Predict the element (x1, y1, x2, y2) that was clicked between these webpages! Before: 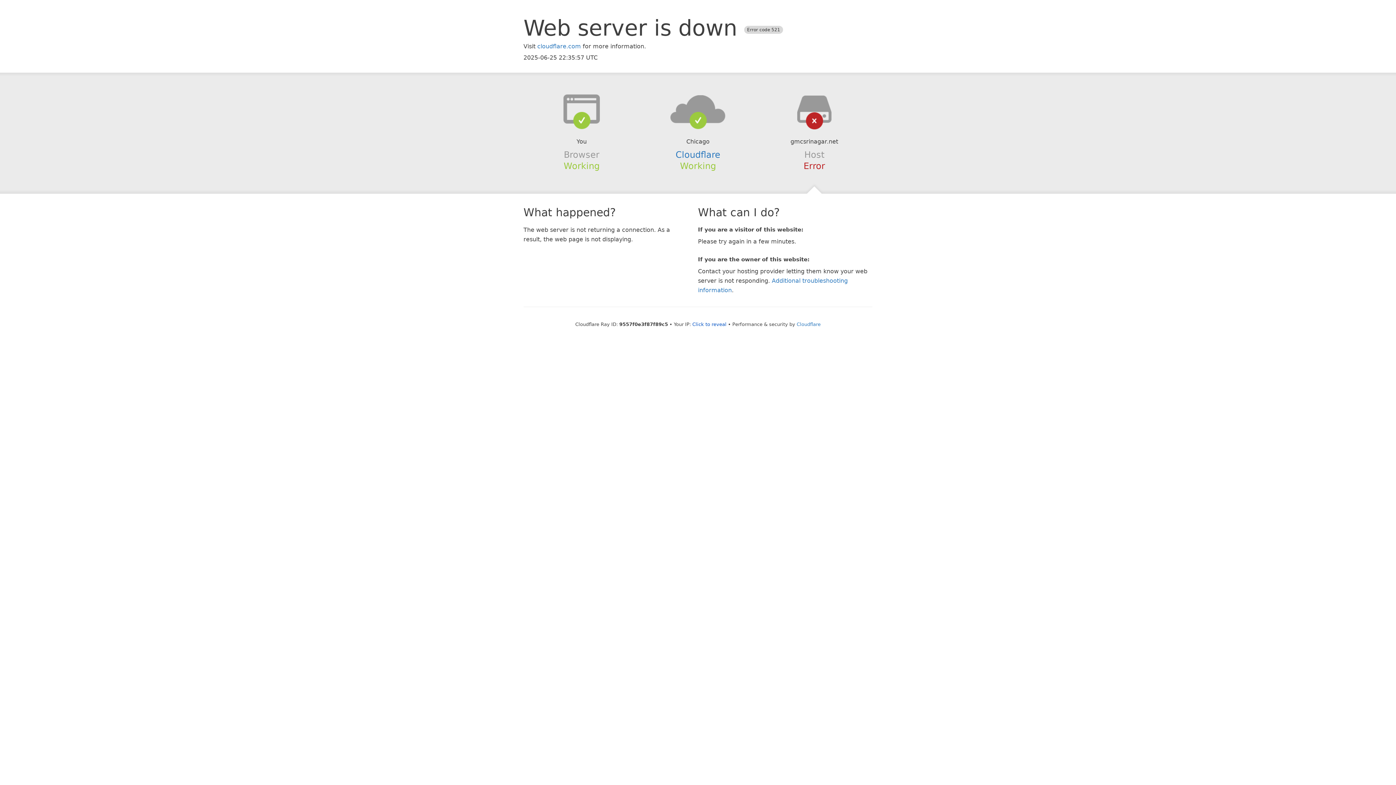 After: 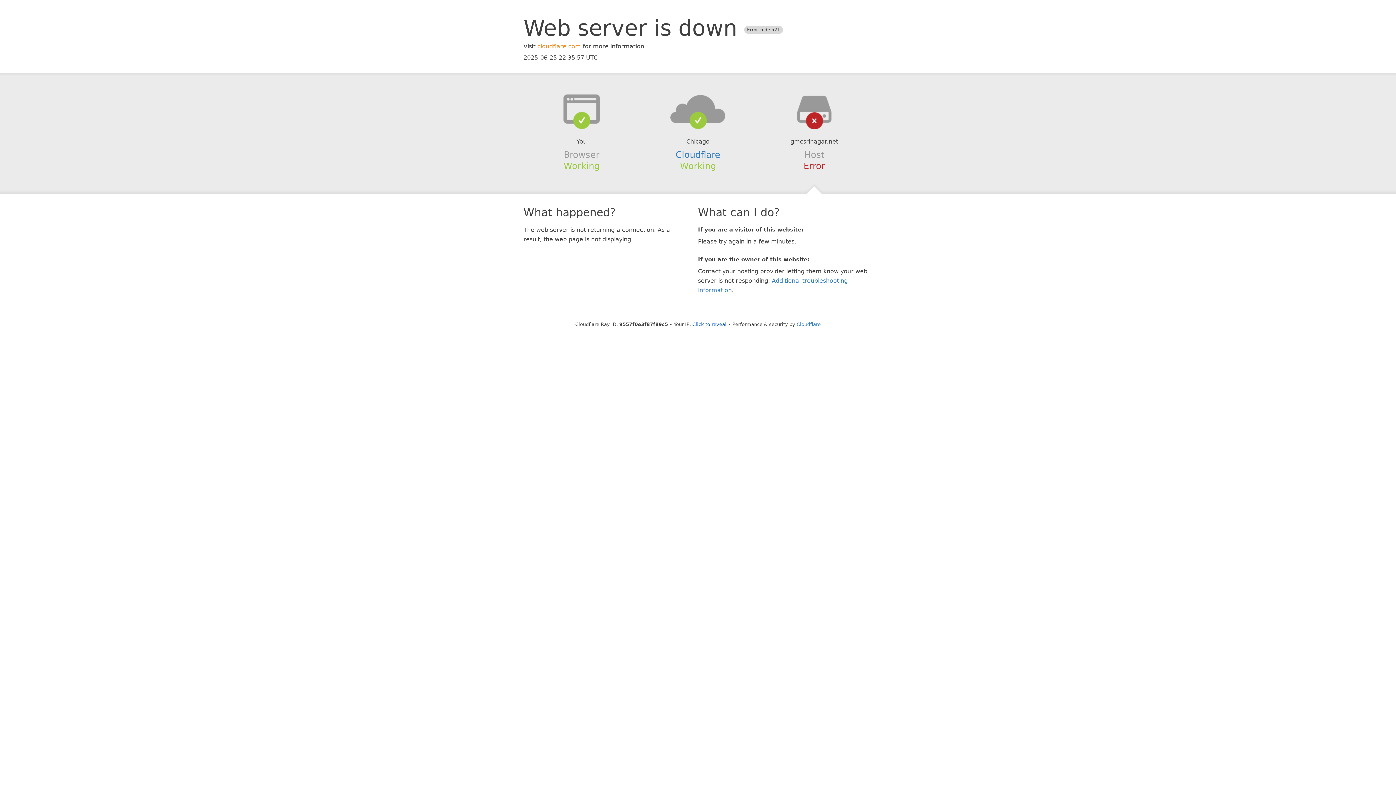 Action: bbox: (537, 42, 581, 49) label: cloudflare.com